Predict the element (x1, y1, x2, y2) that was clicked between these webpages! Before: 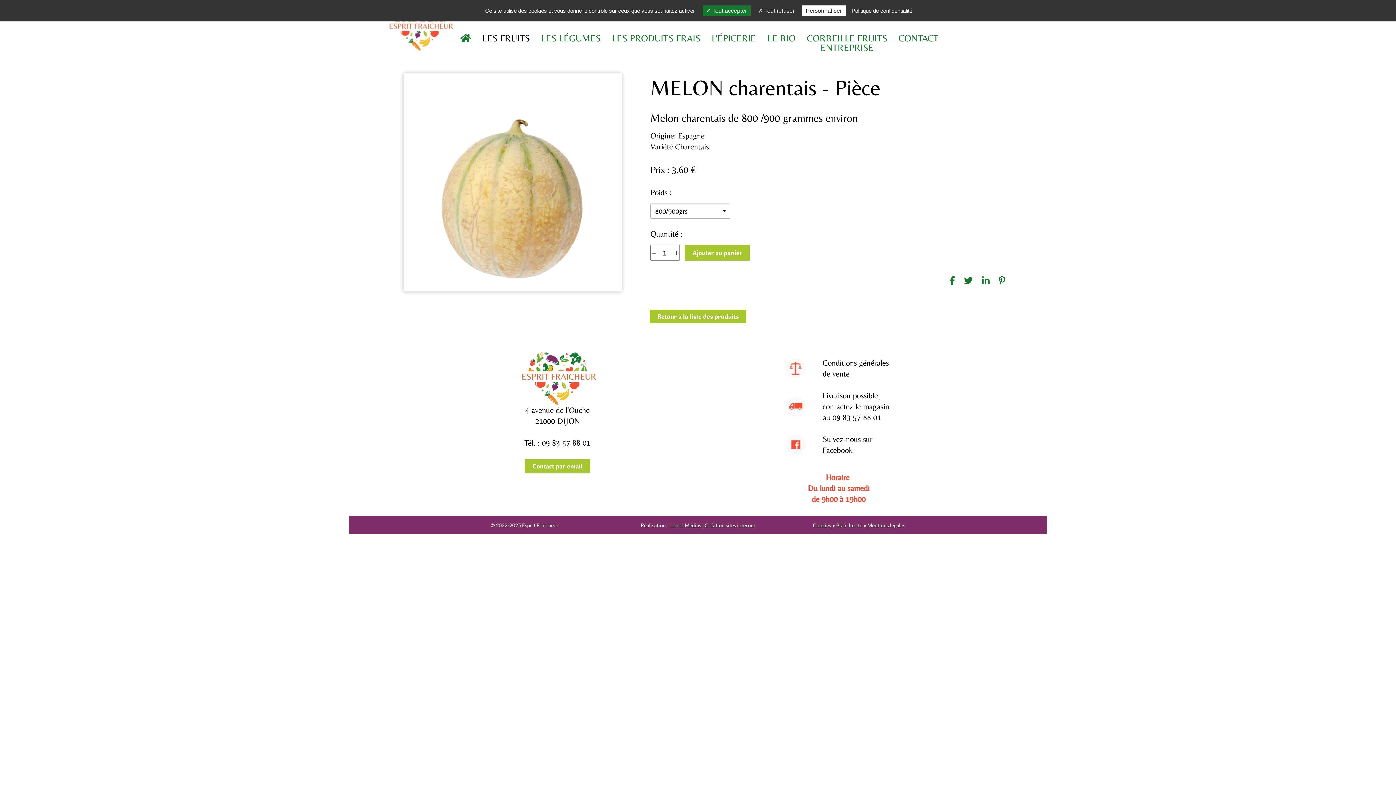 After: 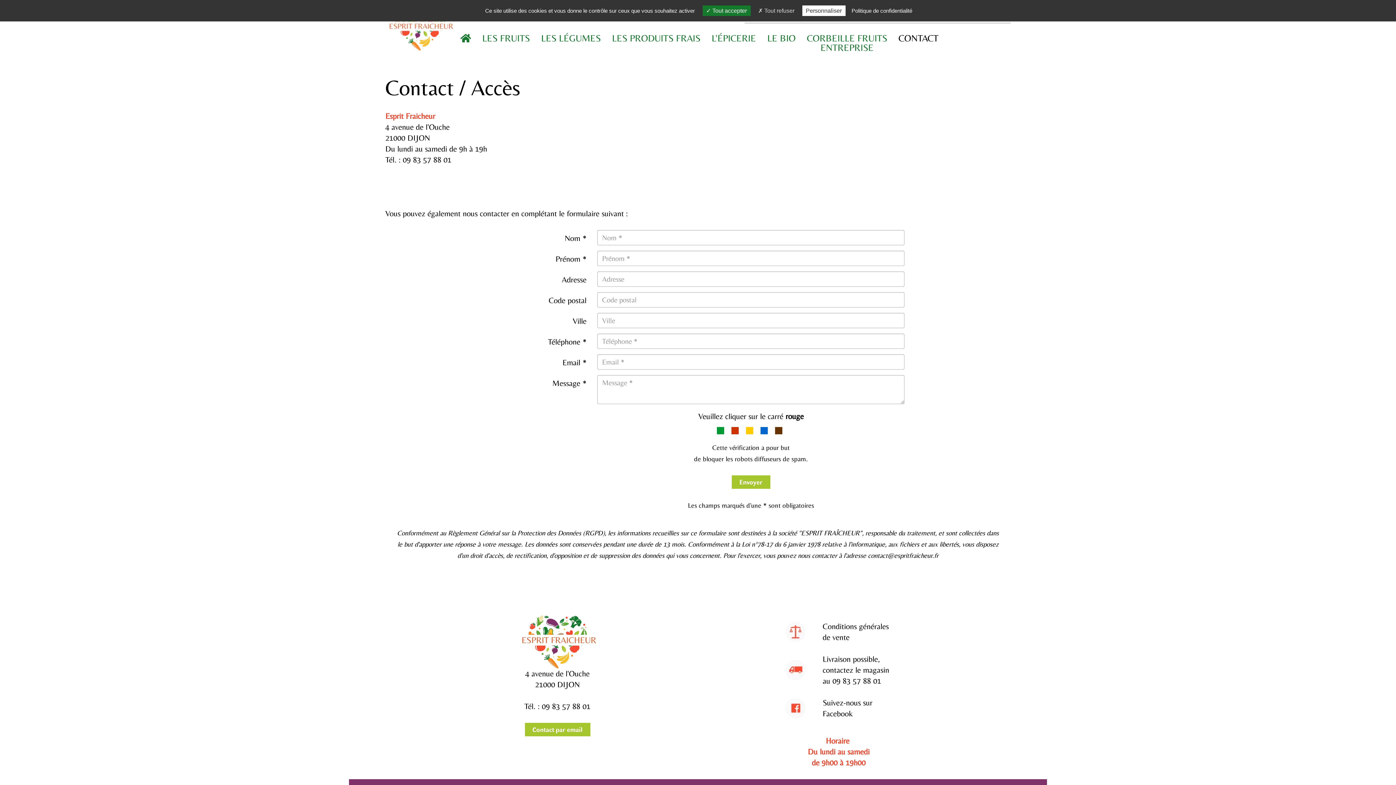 Action: bbox: (893, 23, 944, 53) label: CONTACT